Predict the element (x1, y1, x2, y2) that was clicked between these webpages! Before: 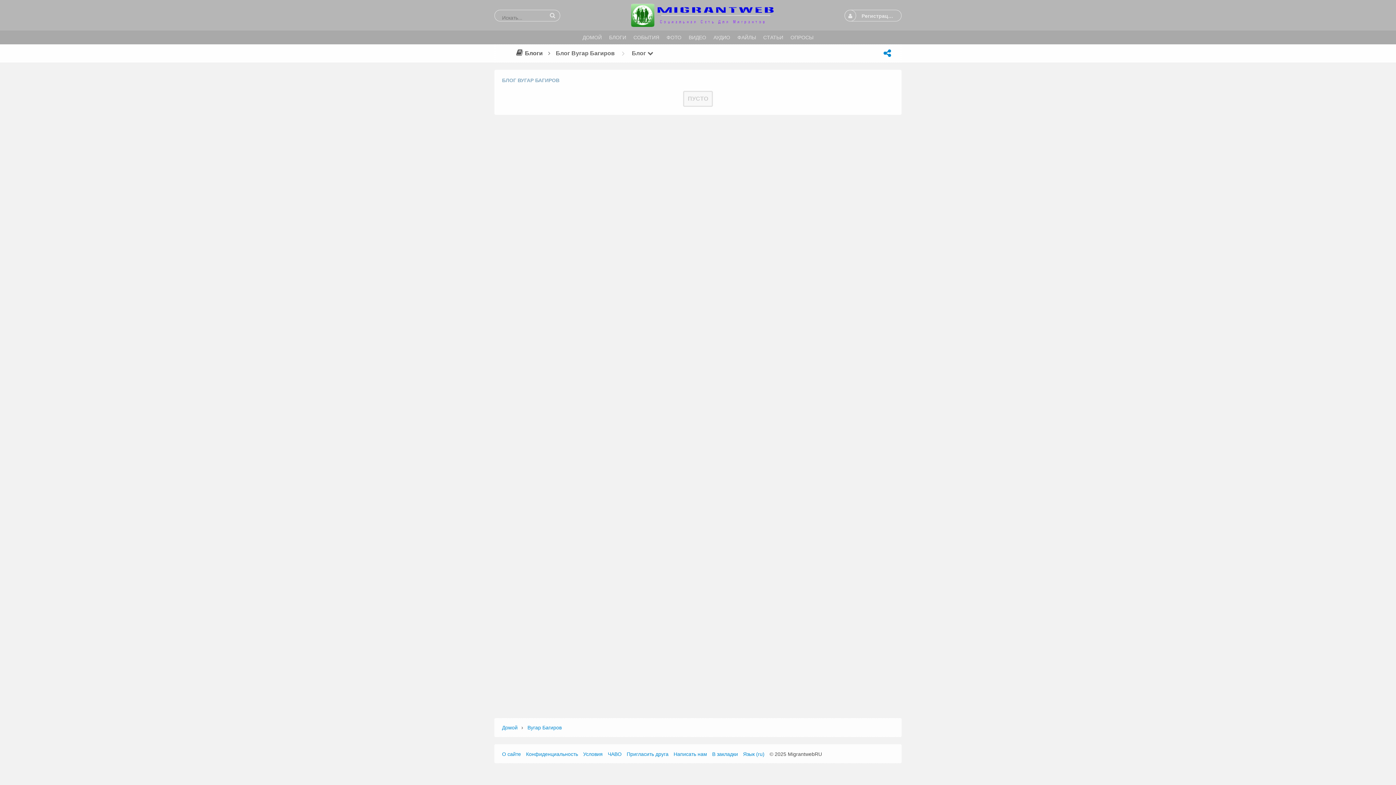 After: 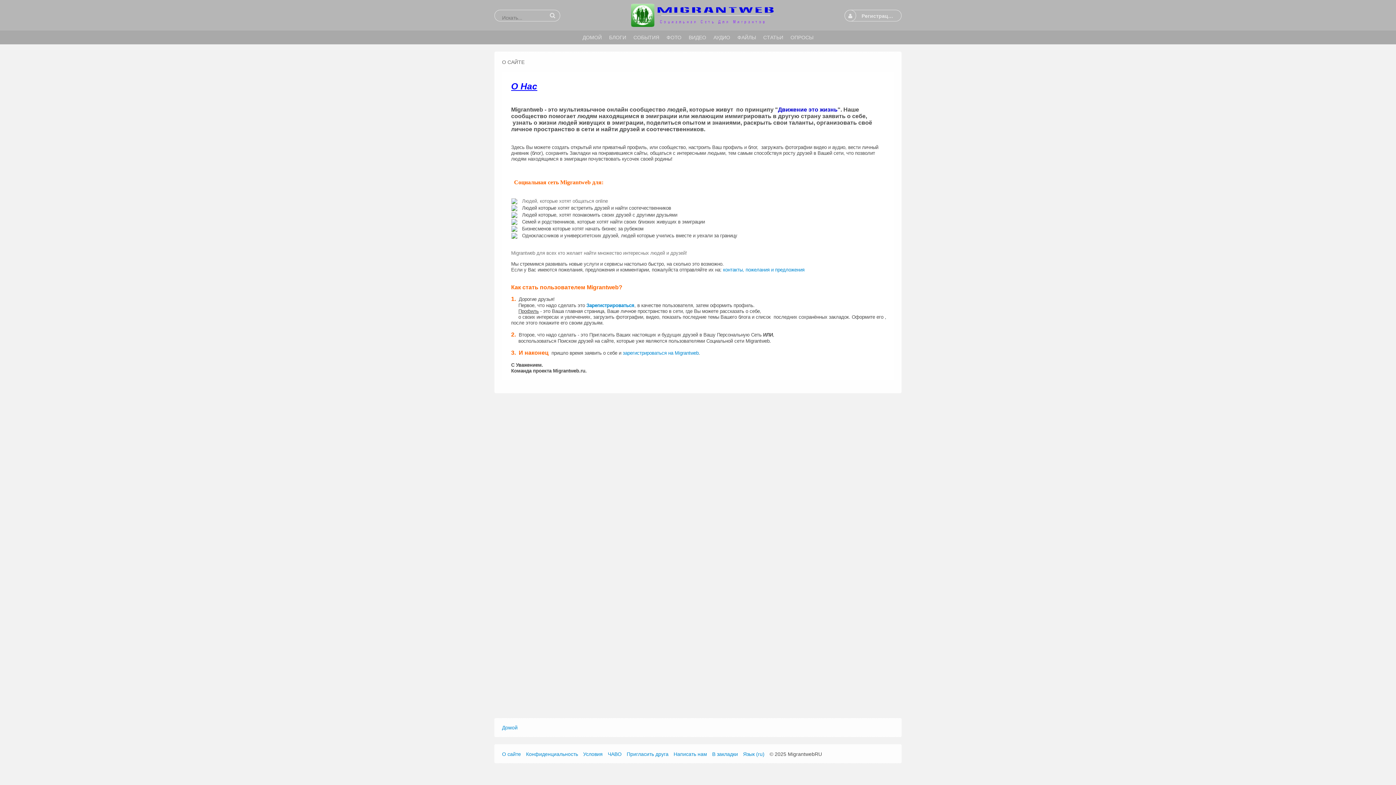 Action: label: О сайте bbox: (502, 751, 521, 757)